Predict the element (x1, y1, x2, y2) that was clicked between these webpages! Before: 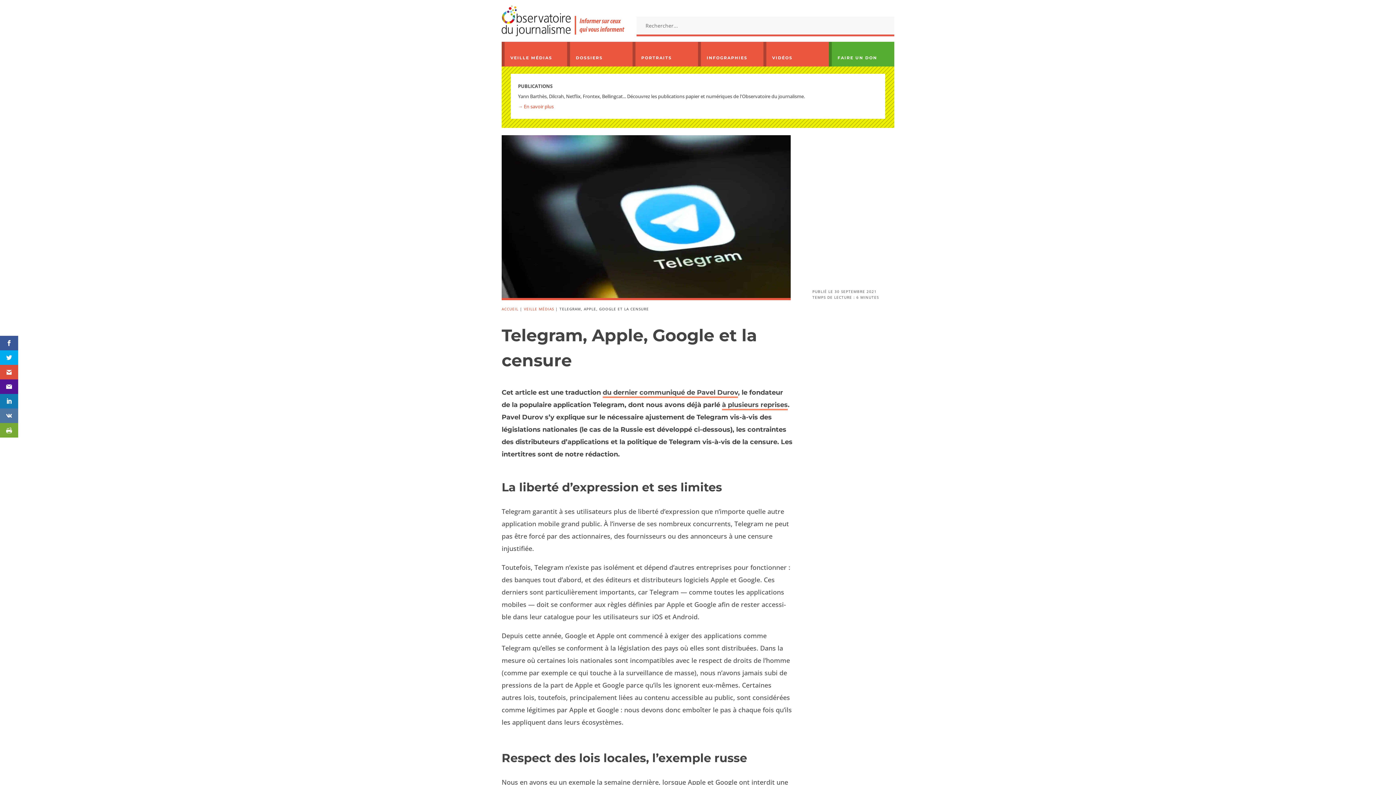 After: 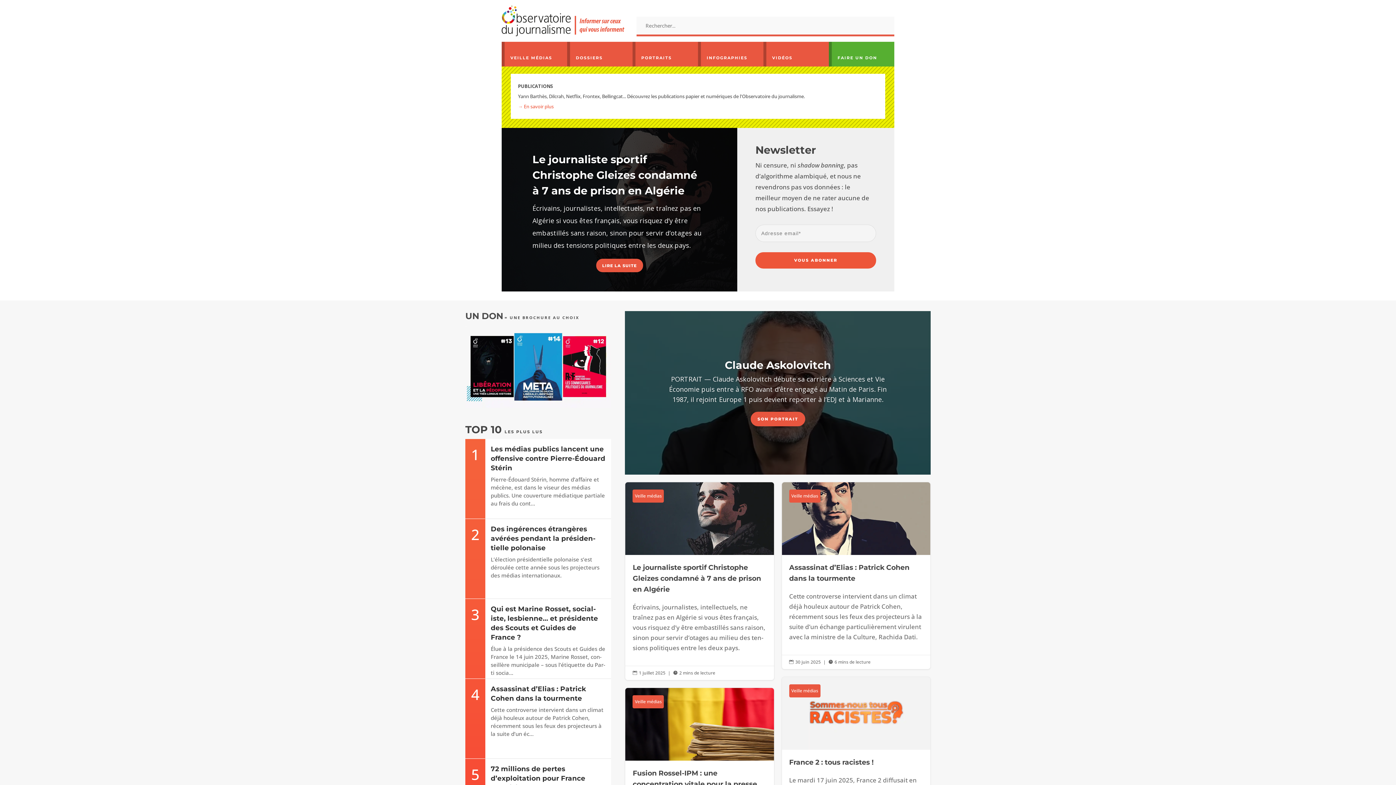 Action: bbox: (501, 5, 624, 36)